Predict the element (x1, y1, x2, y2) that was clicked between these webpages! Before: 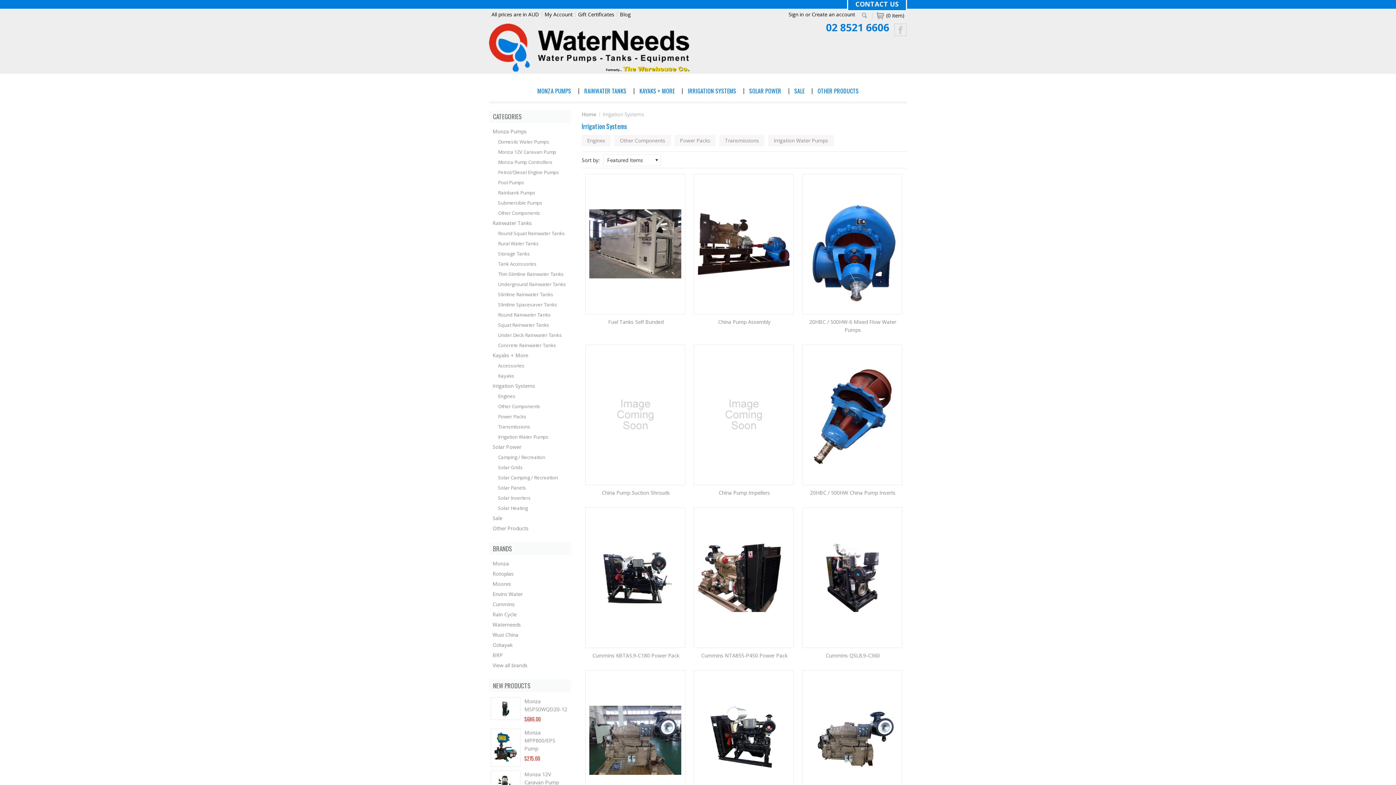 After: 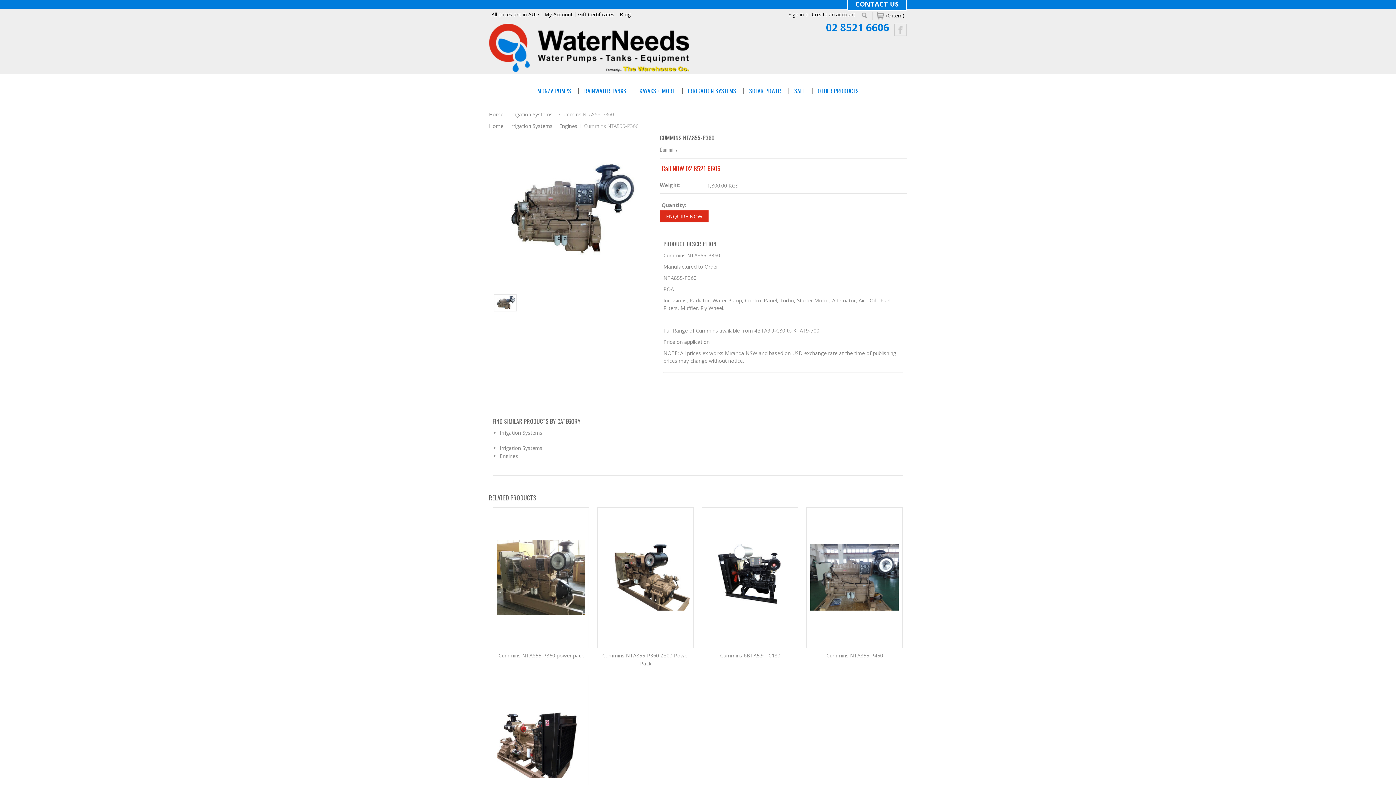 Action: bbox: (806, 674, 898, 807)